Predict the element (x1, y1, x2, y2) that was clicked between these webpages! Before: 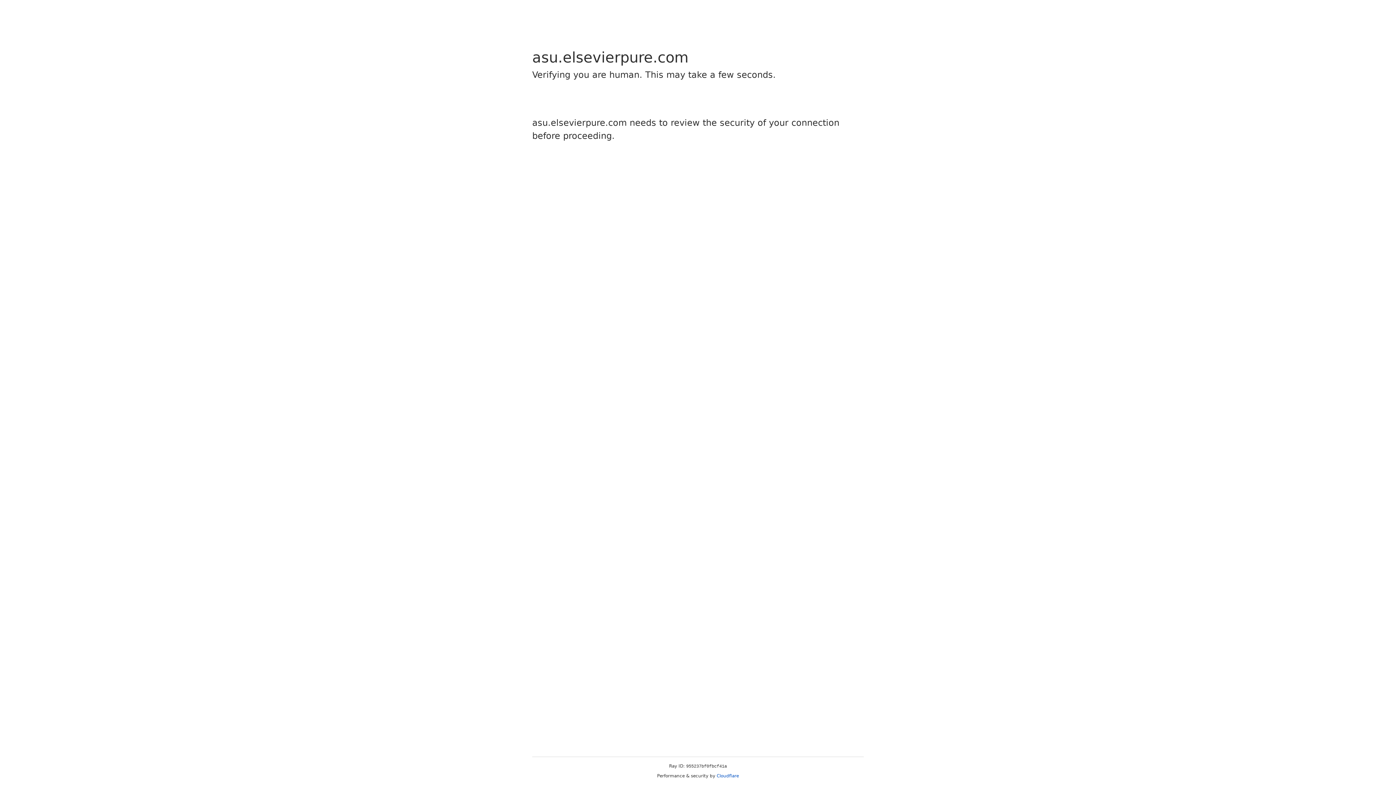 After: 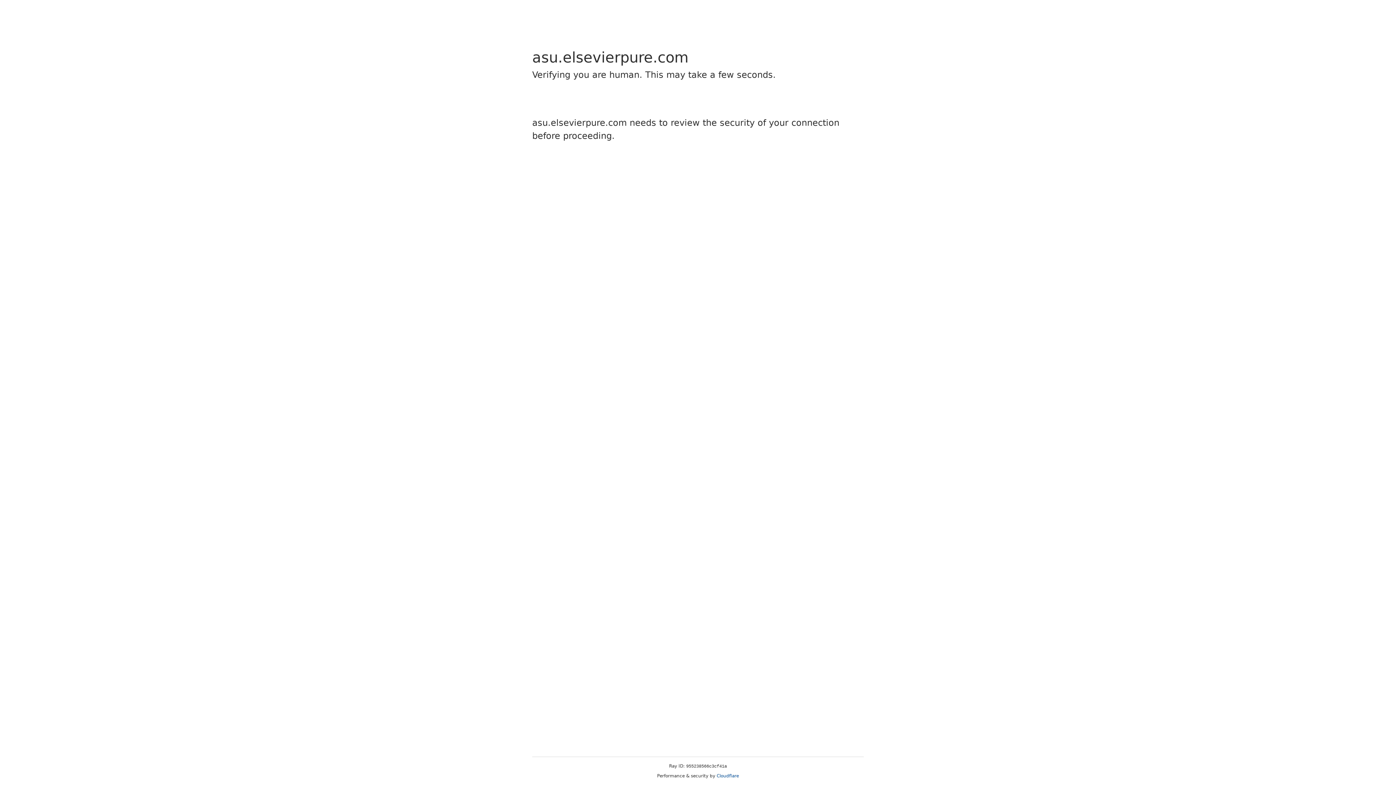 Action: label: Cloudflare bbox: (716, 773, 739, 778)